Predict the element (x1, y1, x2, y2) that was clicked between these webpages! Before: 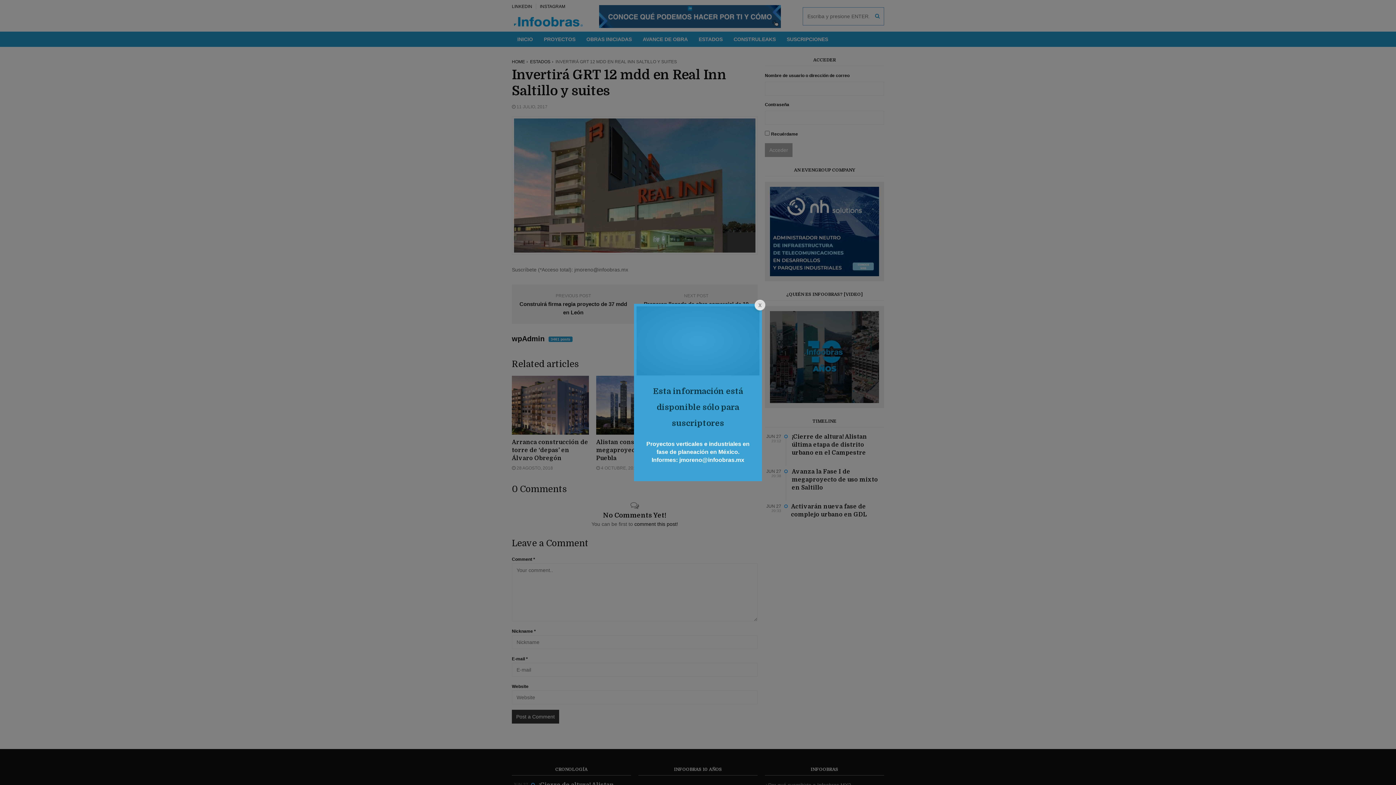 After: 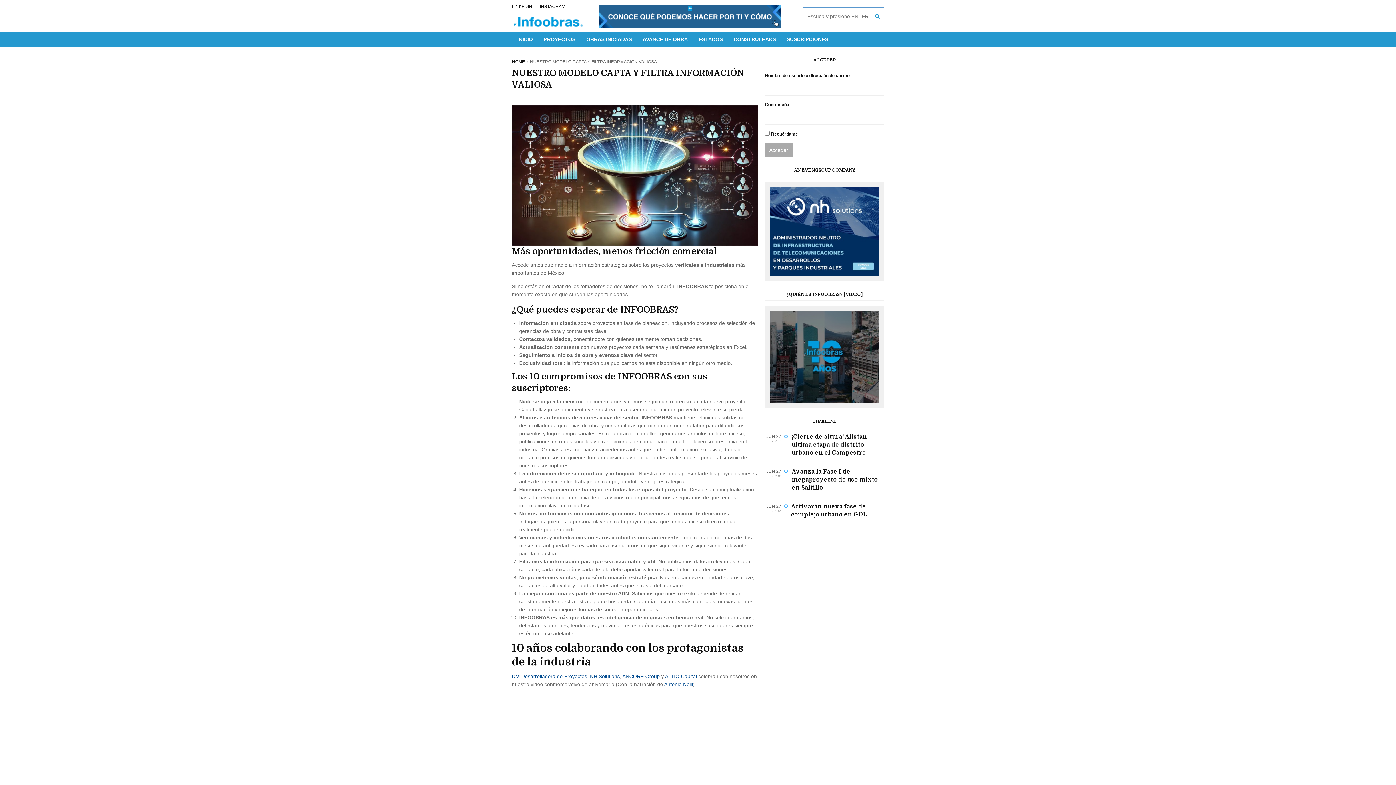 Action: bbox: (752, 298, 768, 313)